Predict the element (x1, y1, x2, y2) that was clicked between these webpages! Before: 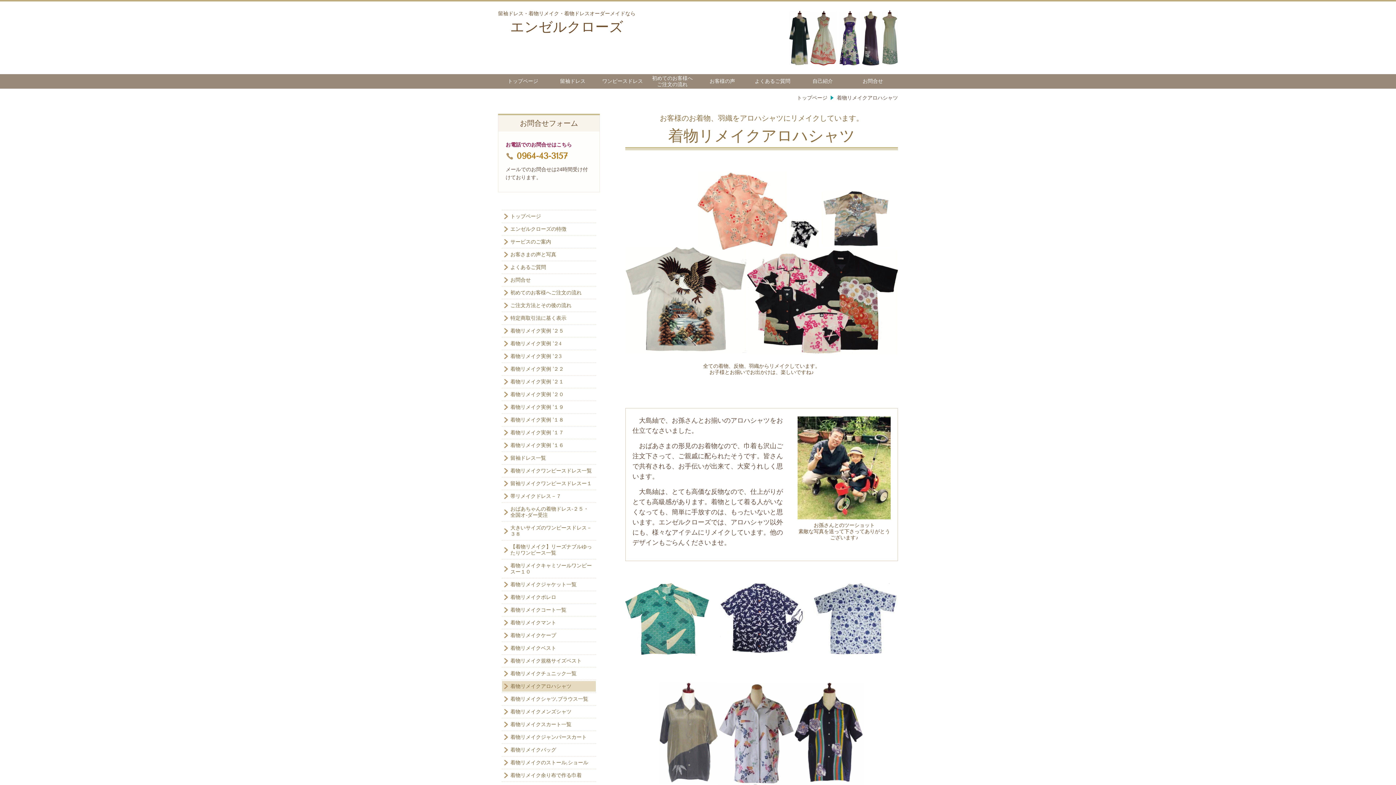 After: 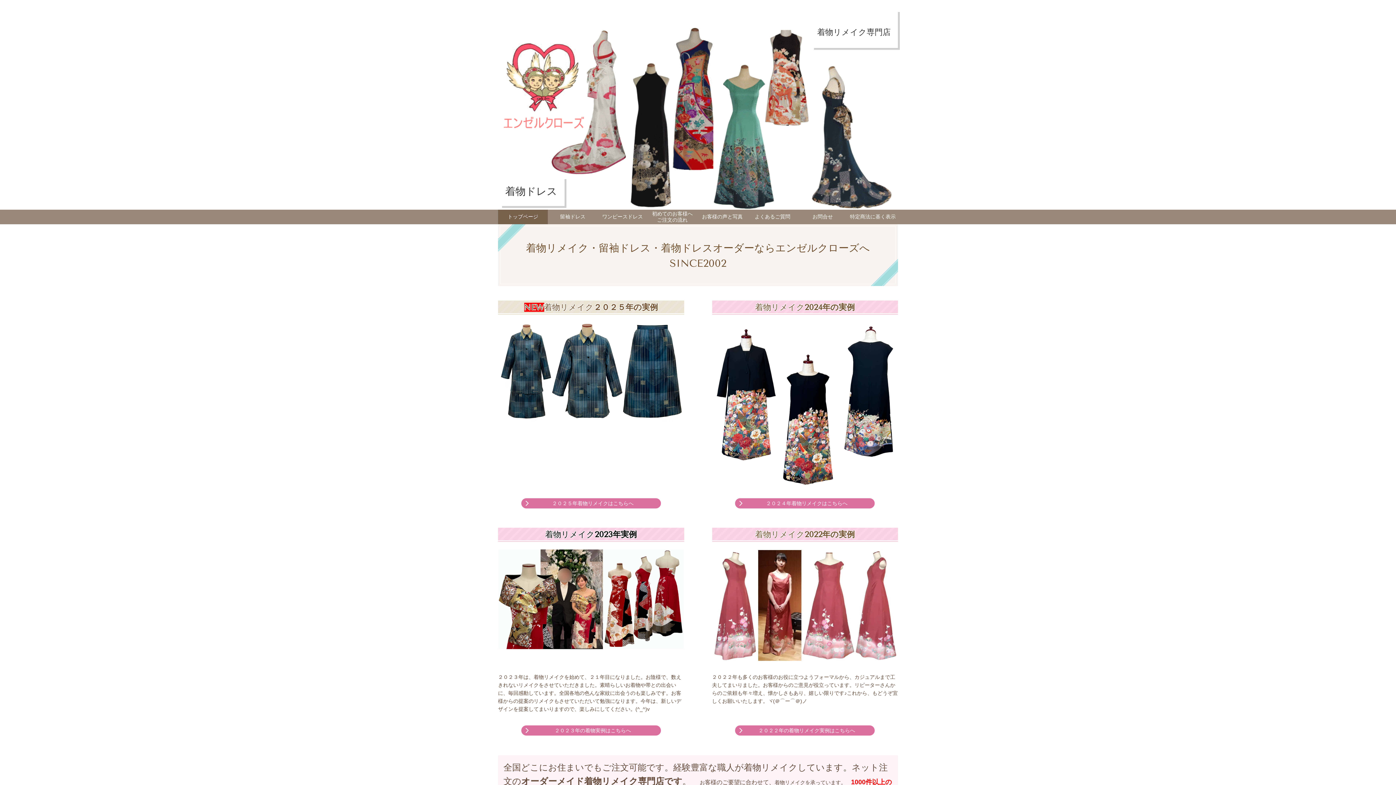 Action: bbox: (789, 10, 898, 66)